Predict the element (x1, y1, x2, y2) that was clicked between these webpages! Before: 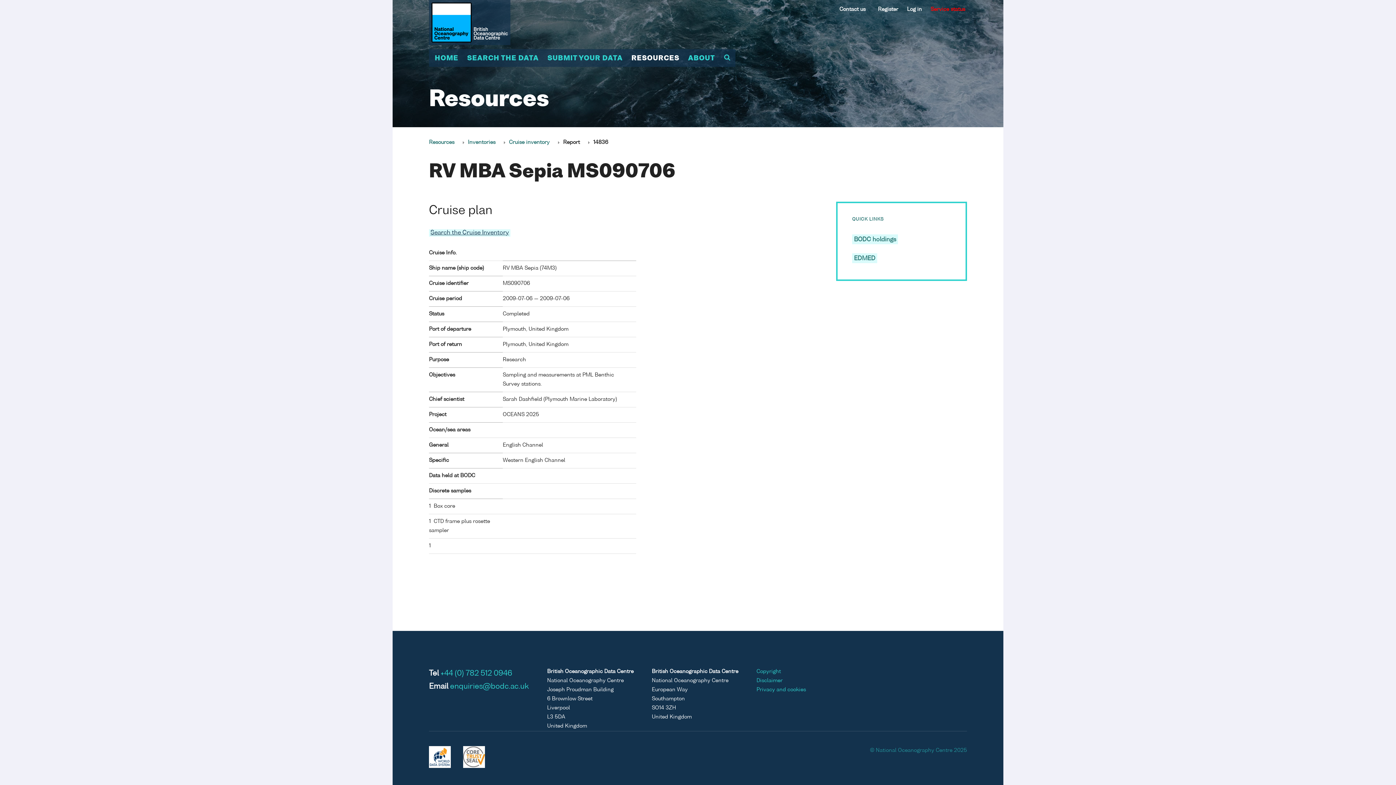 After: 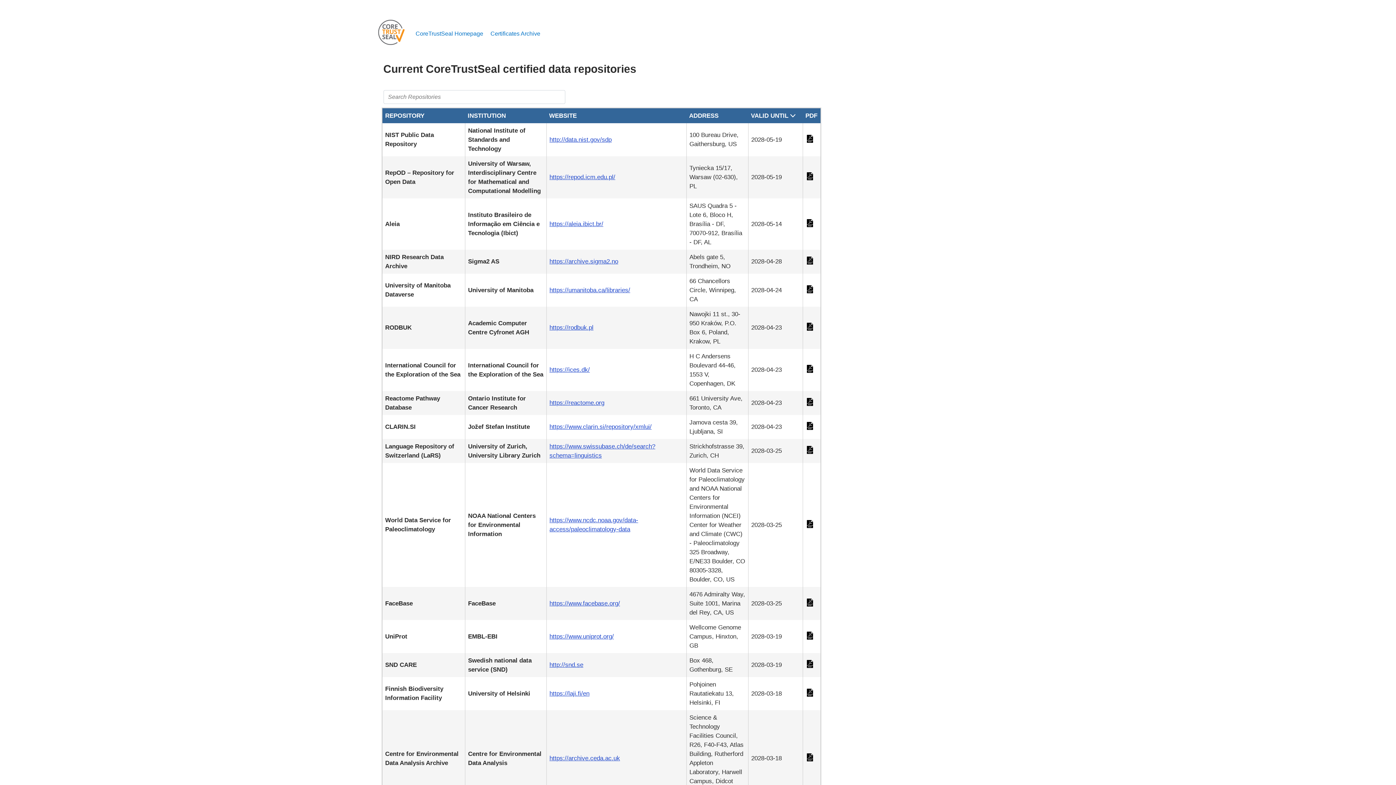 Action: bbox: (463, 746, 485, 768)